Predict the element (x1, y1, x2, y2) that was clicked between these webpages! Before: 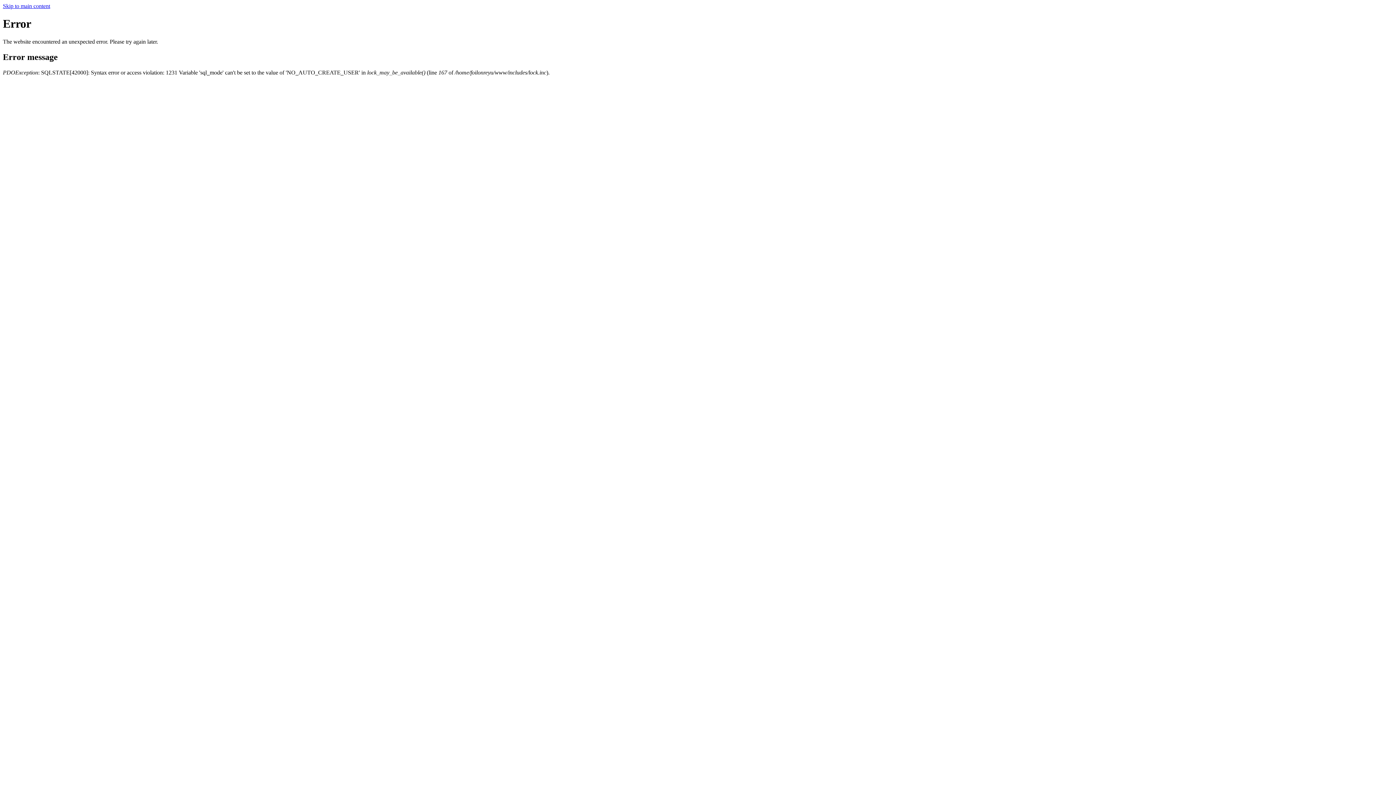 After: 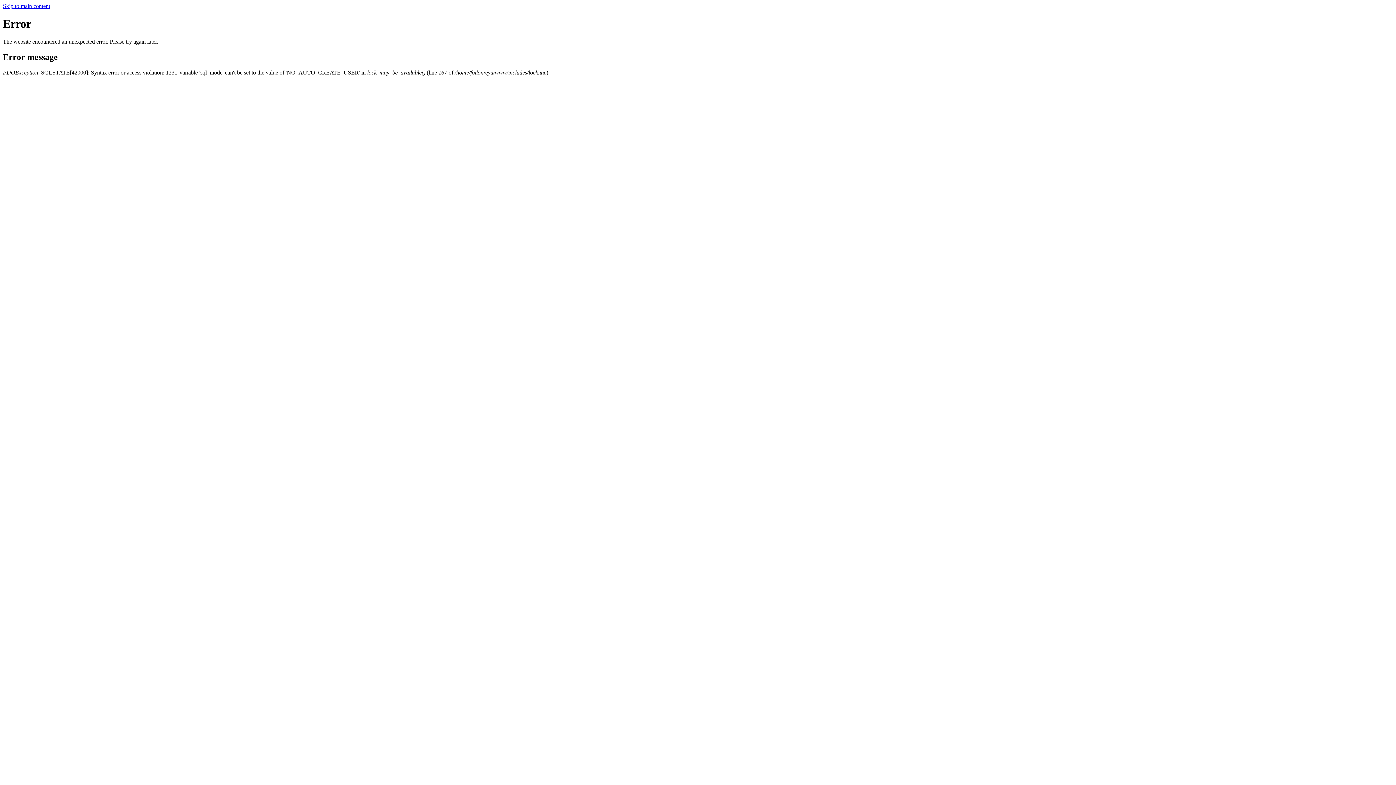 Action: label: Skip to main content bbox: (2, 2, 50, 9)